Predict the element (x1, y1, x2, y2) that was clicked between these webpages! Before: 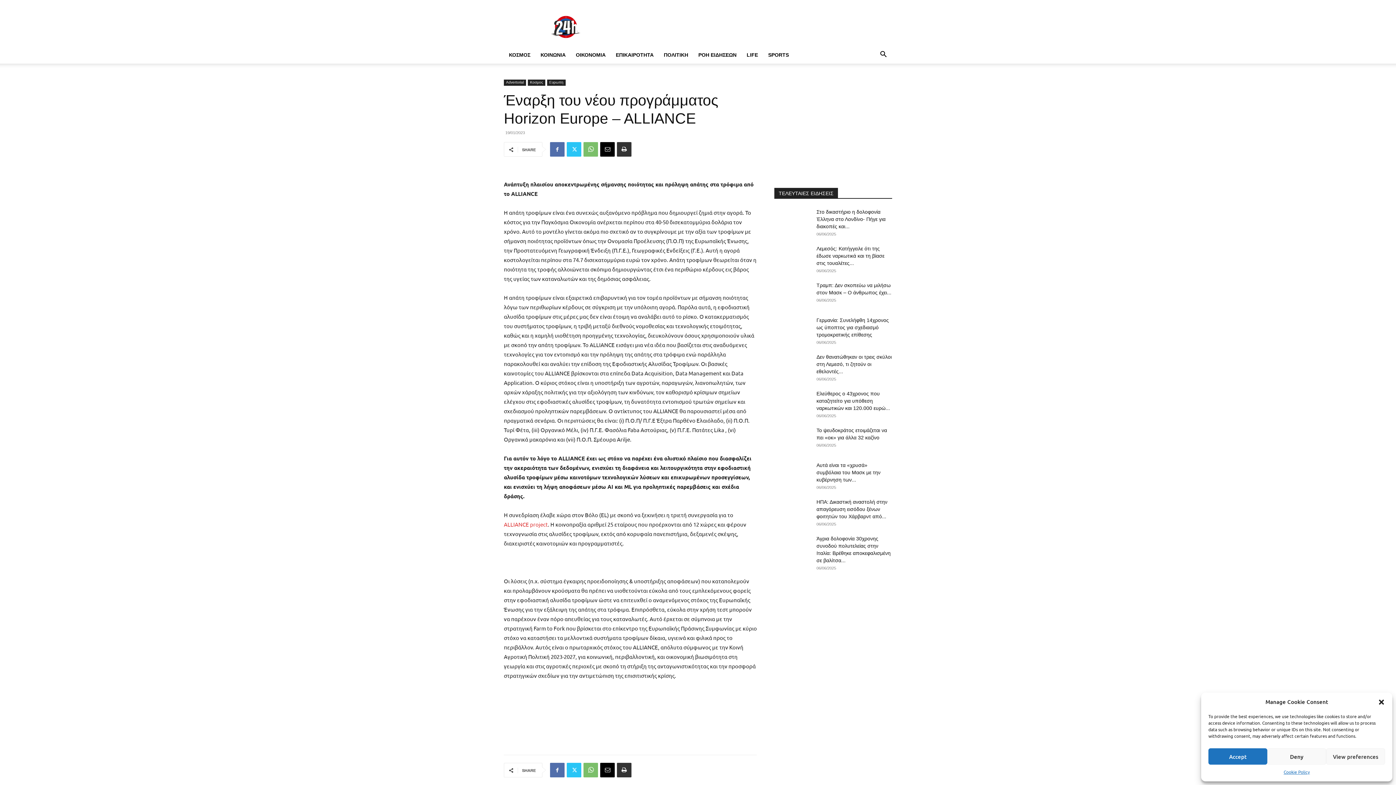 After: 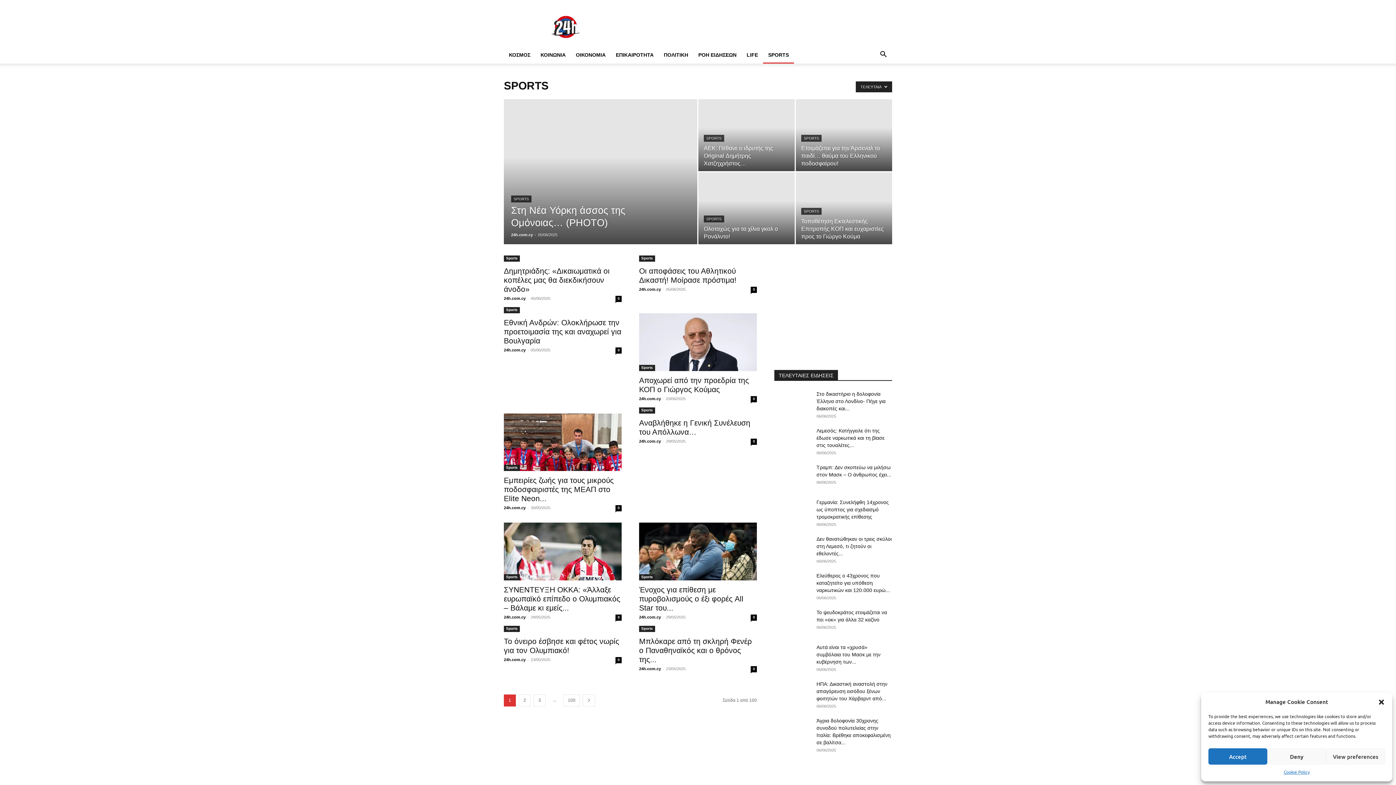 Action: label: SPORTS bbox: (763, 46, 794, 63)